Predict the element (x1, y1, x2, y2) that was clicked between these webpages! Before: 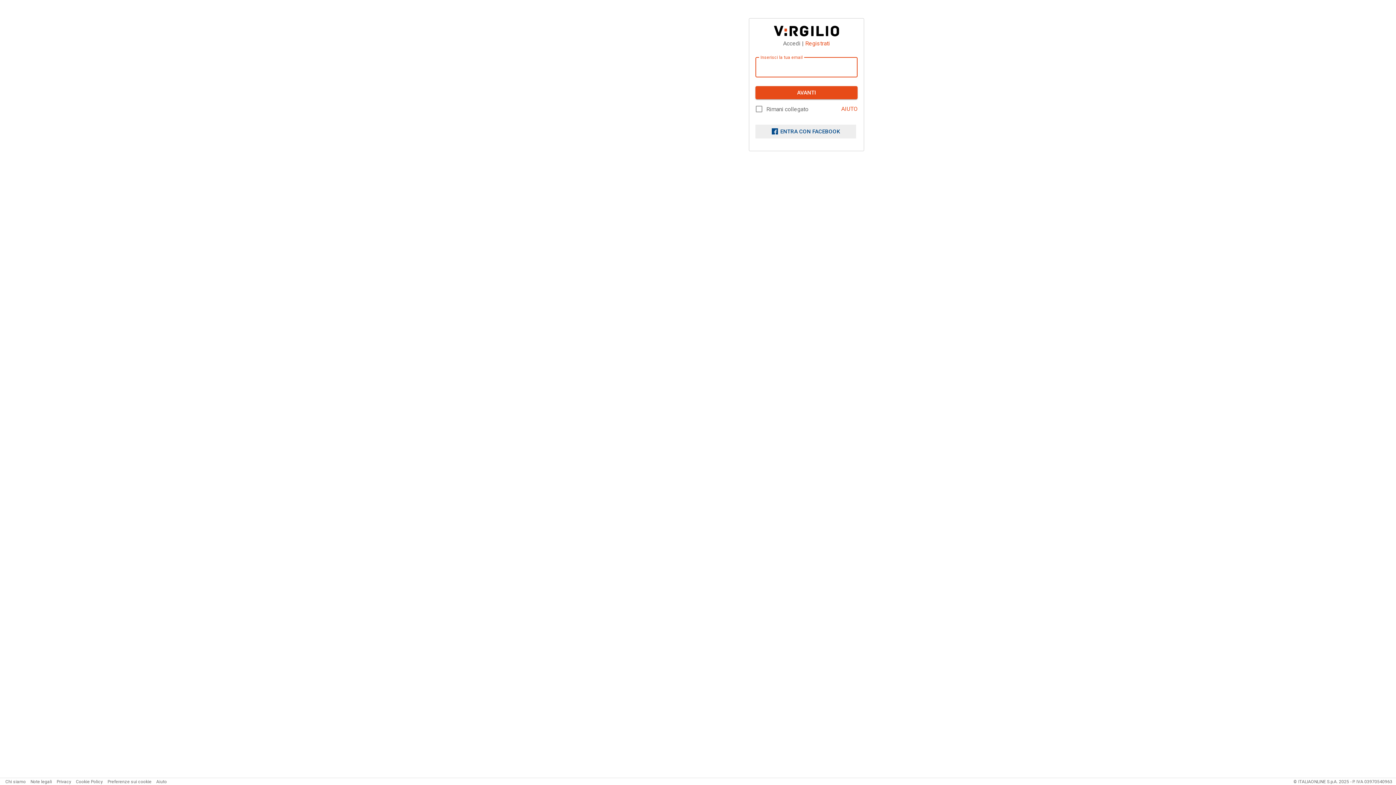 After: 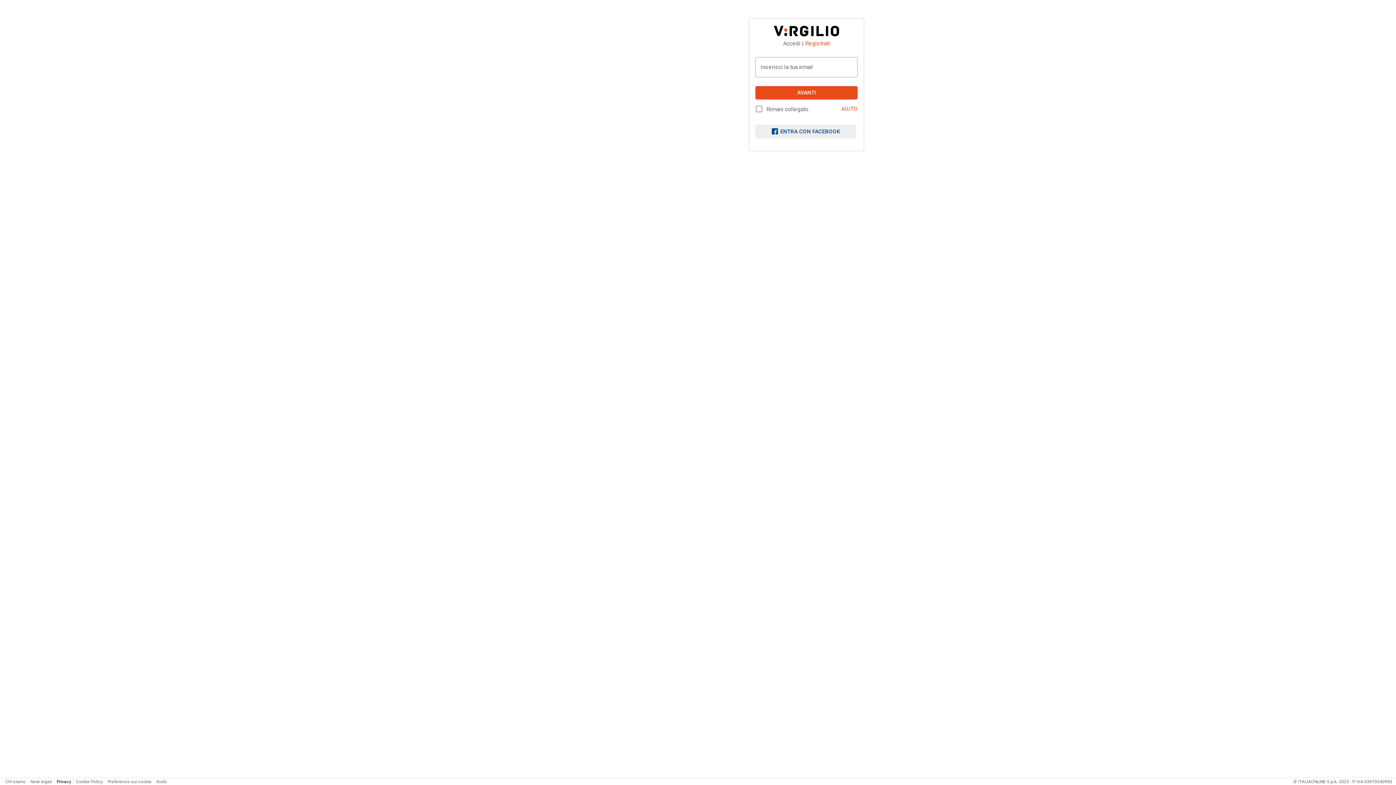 Action: bbox: (56, 779, 71, 784) label: Privacy